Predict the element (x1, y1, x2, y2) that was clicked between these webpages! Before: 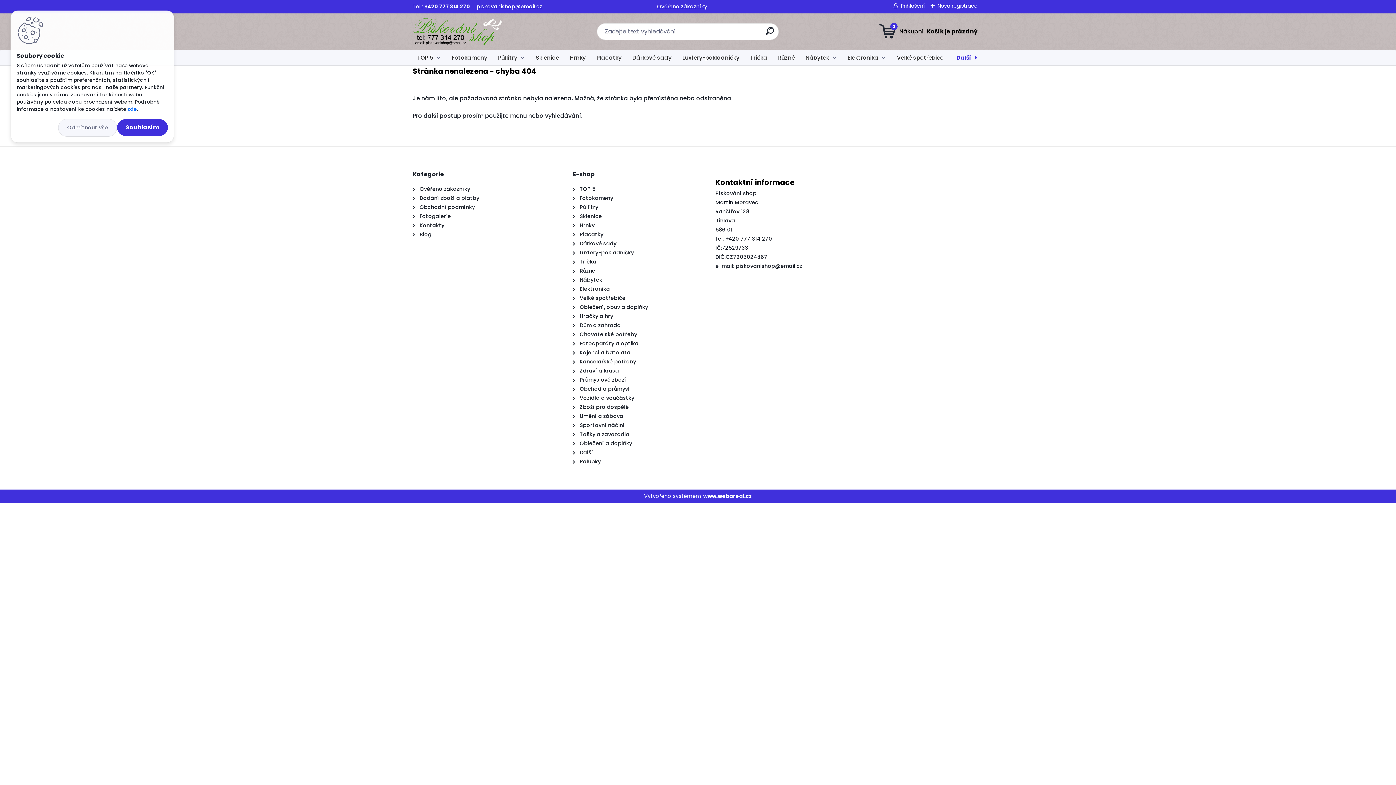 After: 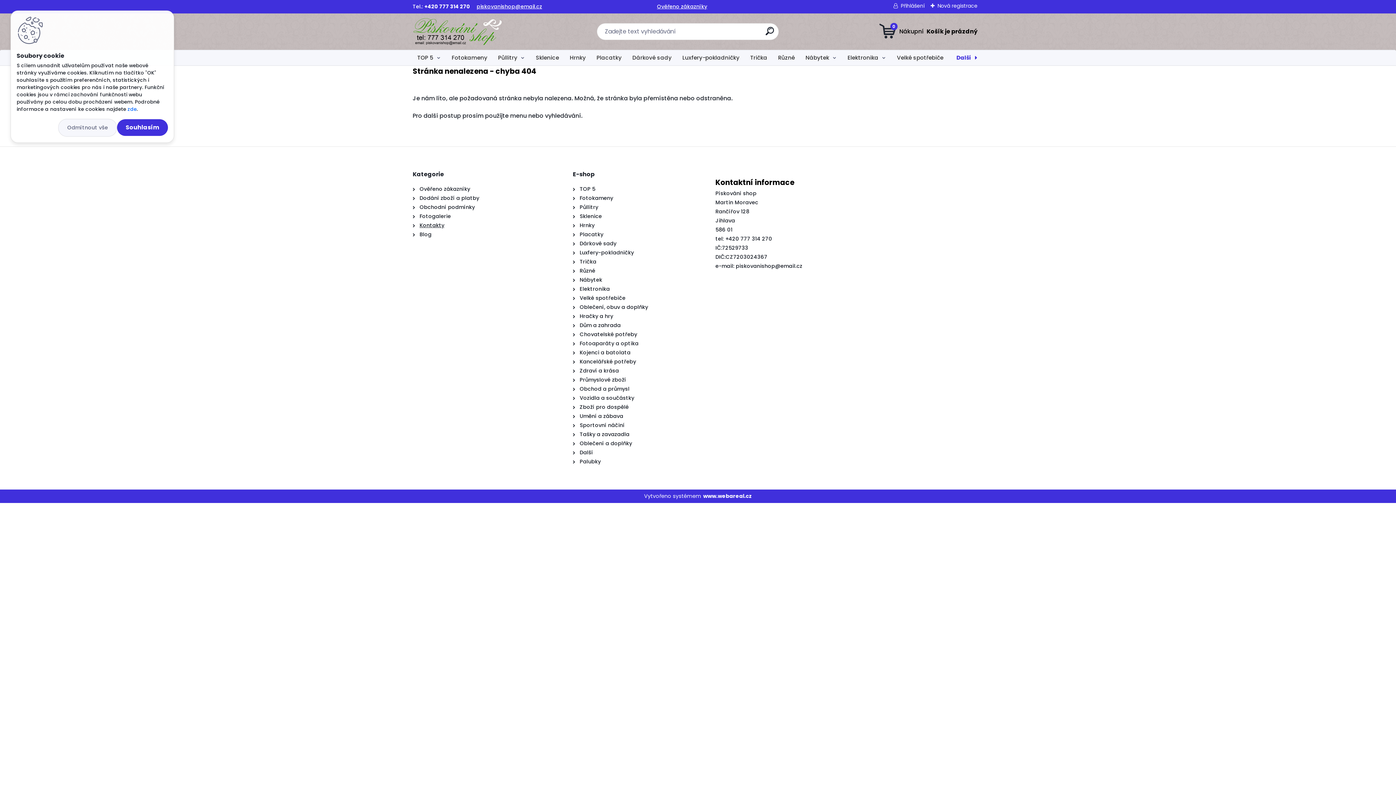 Action: bbox: (419, 221, 444, 229) label: Kontakty